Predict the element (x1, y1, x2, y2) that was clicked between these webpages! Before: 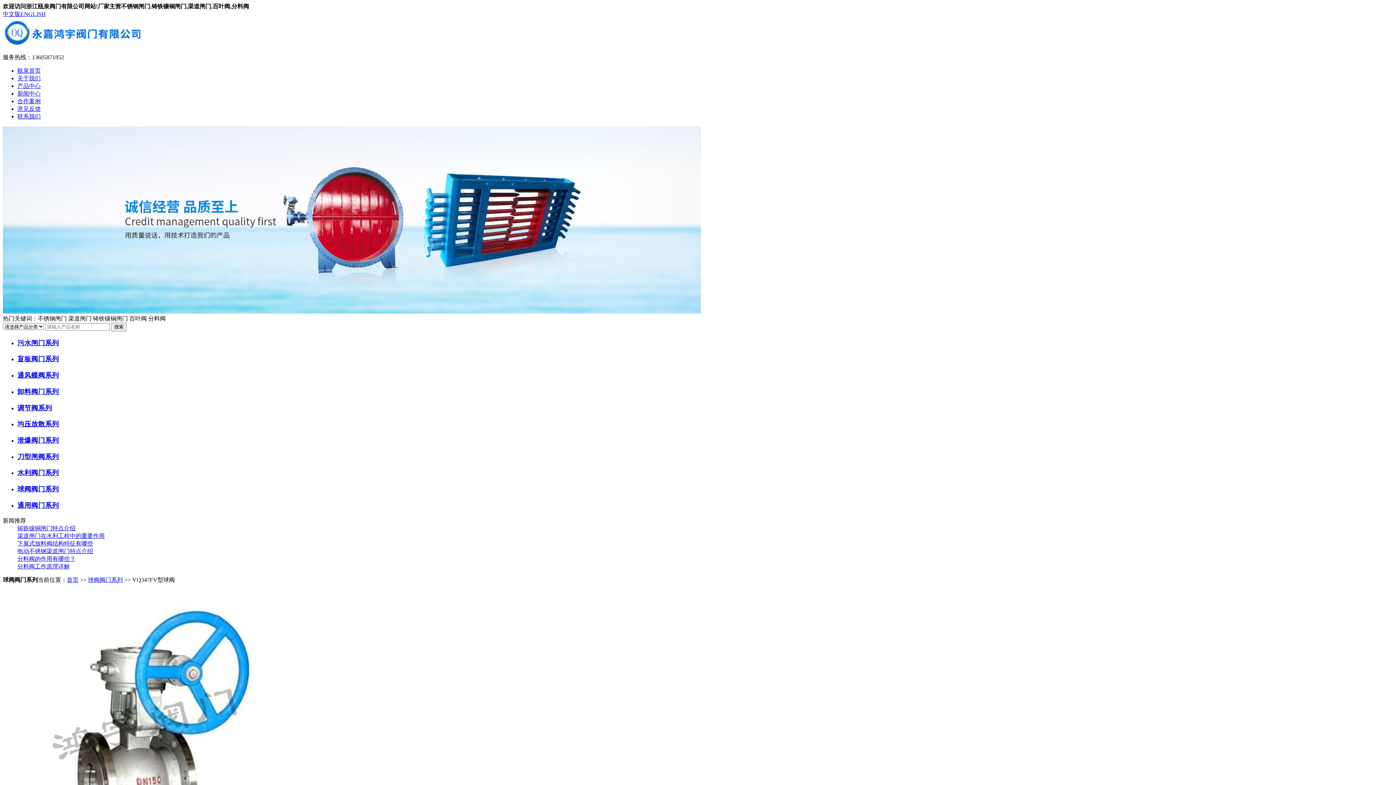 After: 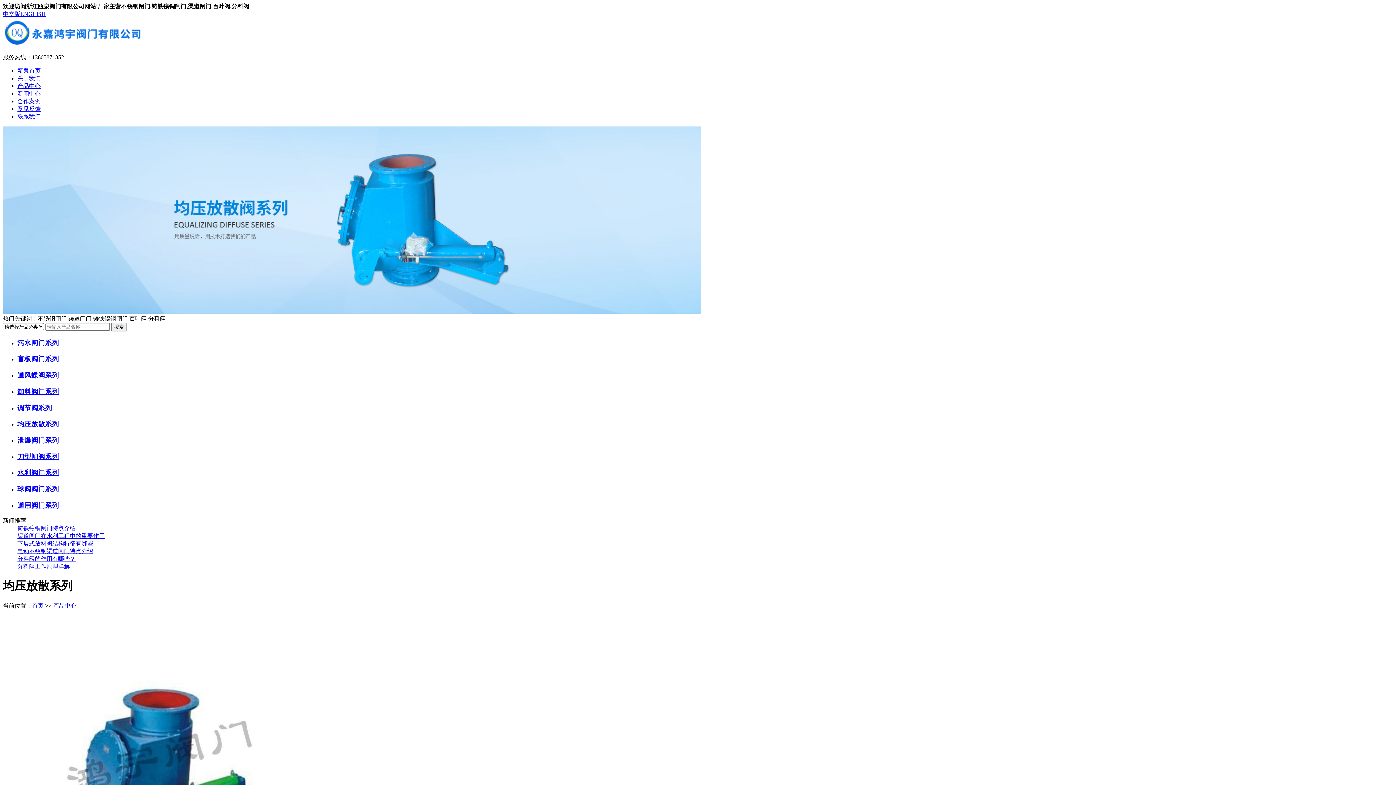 Action: label: 均压放散系列 bbox: (17, 419, 1393, 429)